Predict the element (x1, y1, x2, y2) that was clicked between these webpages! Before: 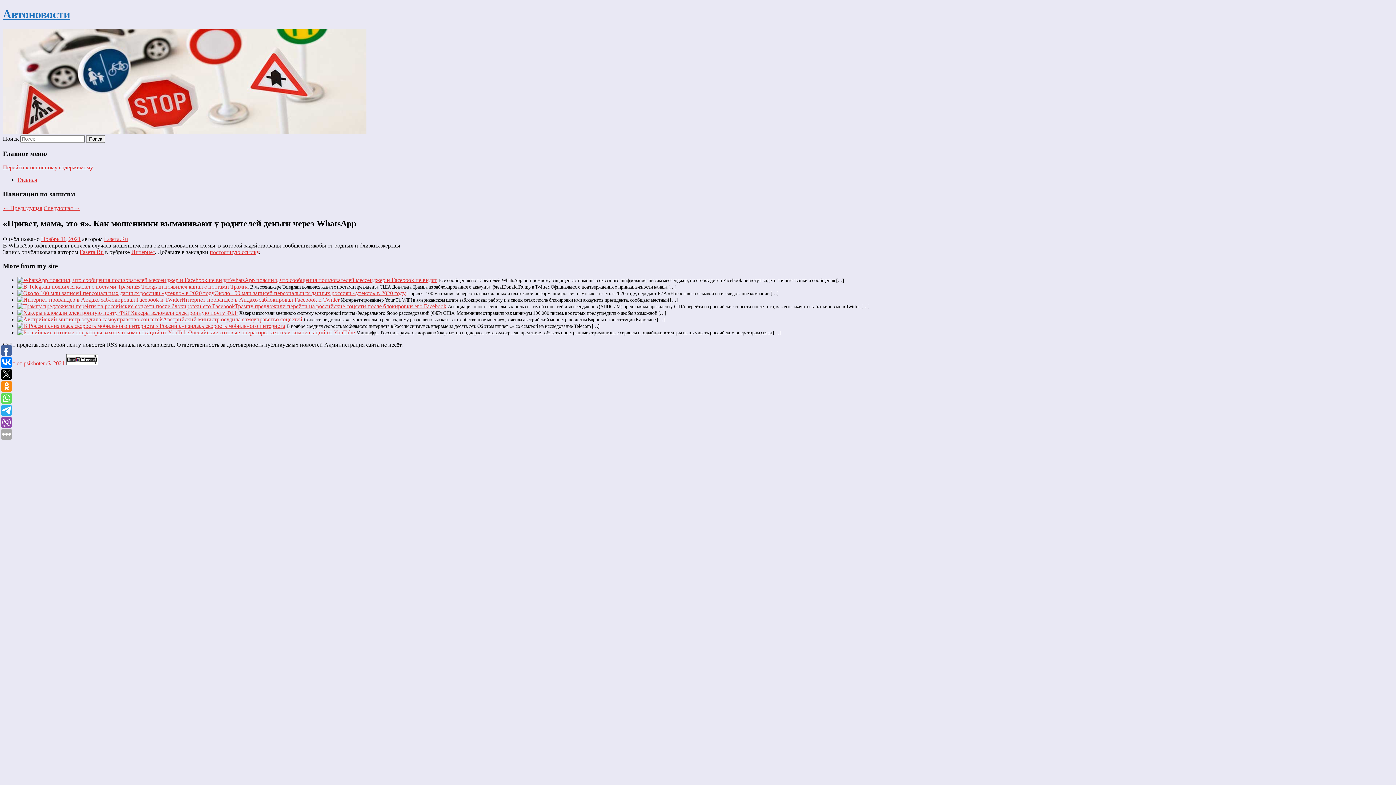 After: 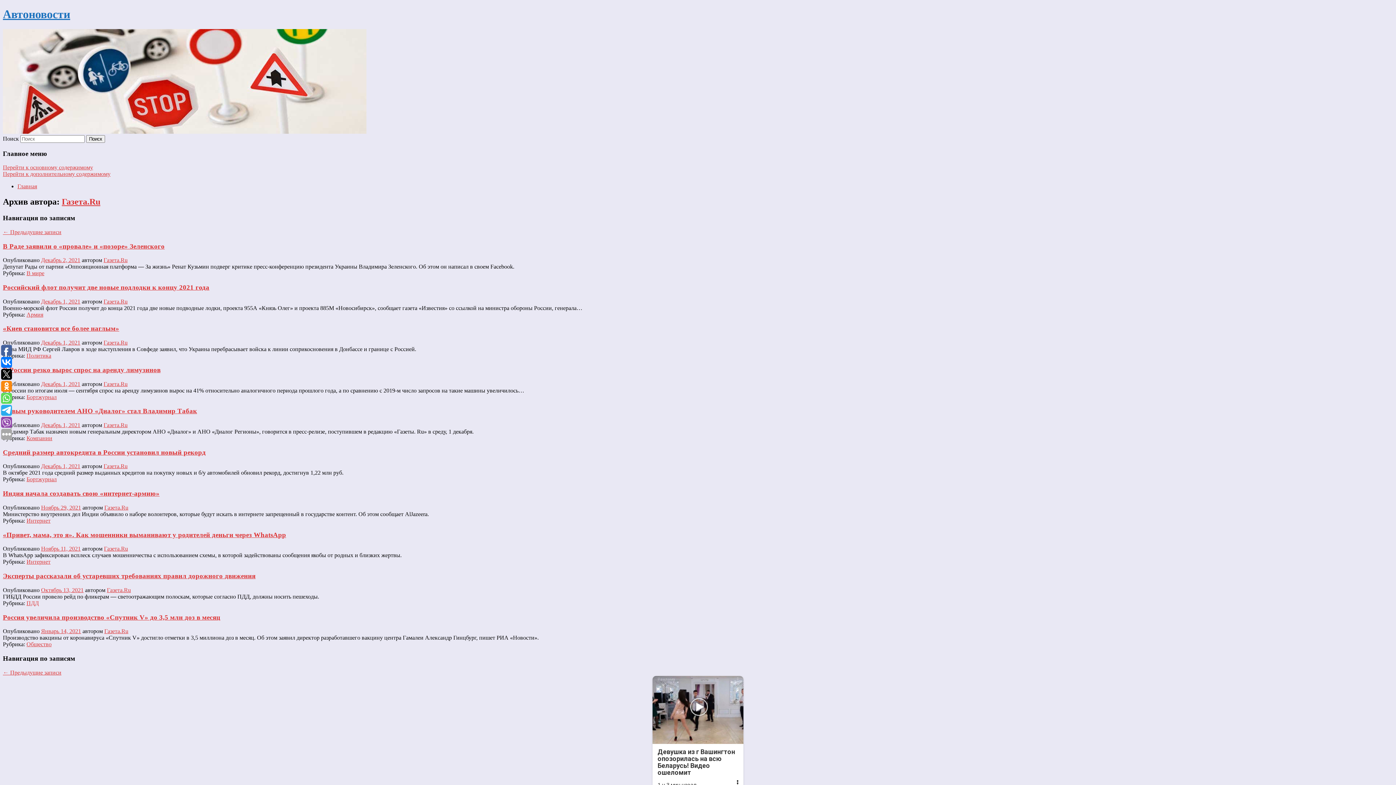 Action: bbox: (79, 248, 103, 255) label: Газета.Ru